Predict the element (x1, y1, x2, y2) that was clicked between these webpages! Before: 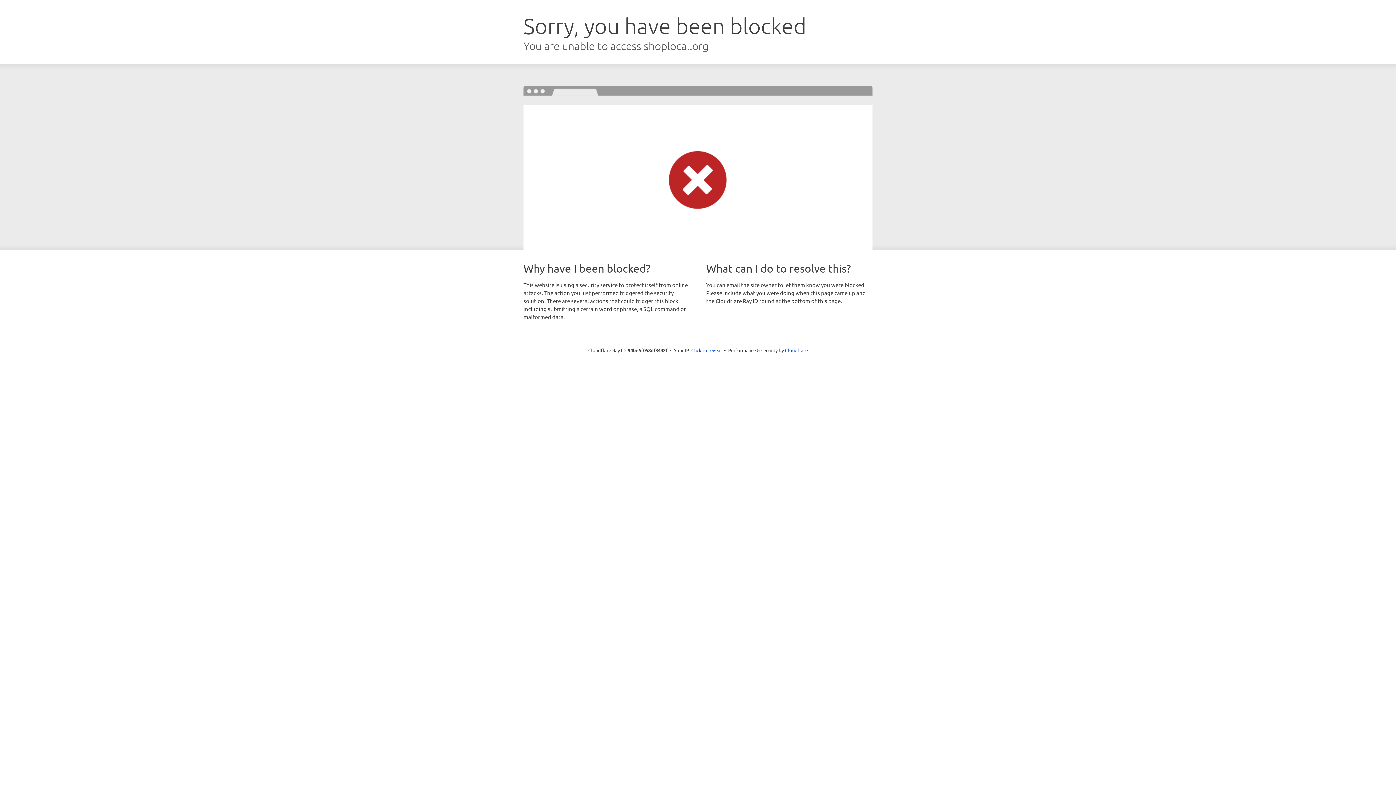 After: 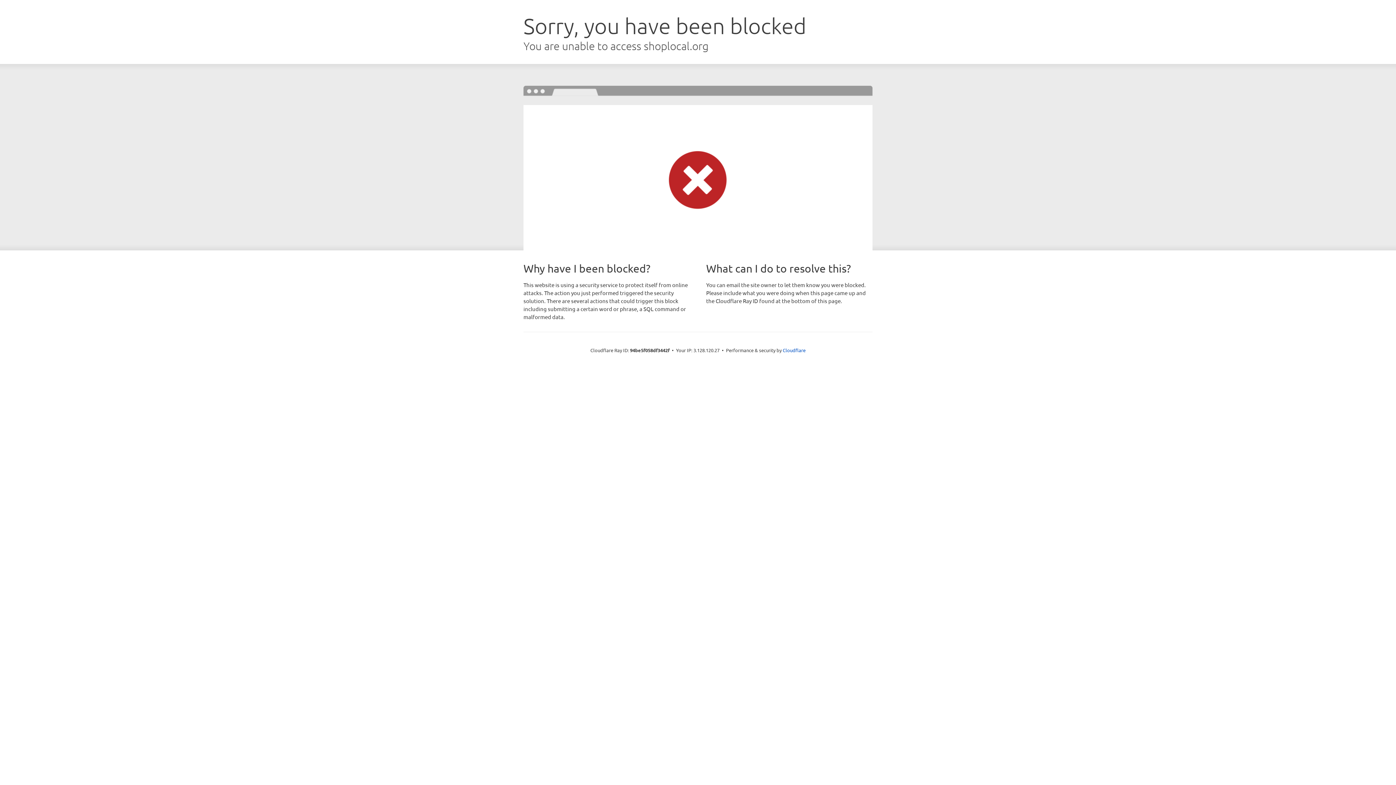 Action: bbox: (691, 346, 722, 353) label: Click to reveal